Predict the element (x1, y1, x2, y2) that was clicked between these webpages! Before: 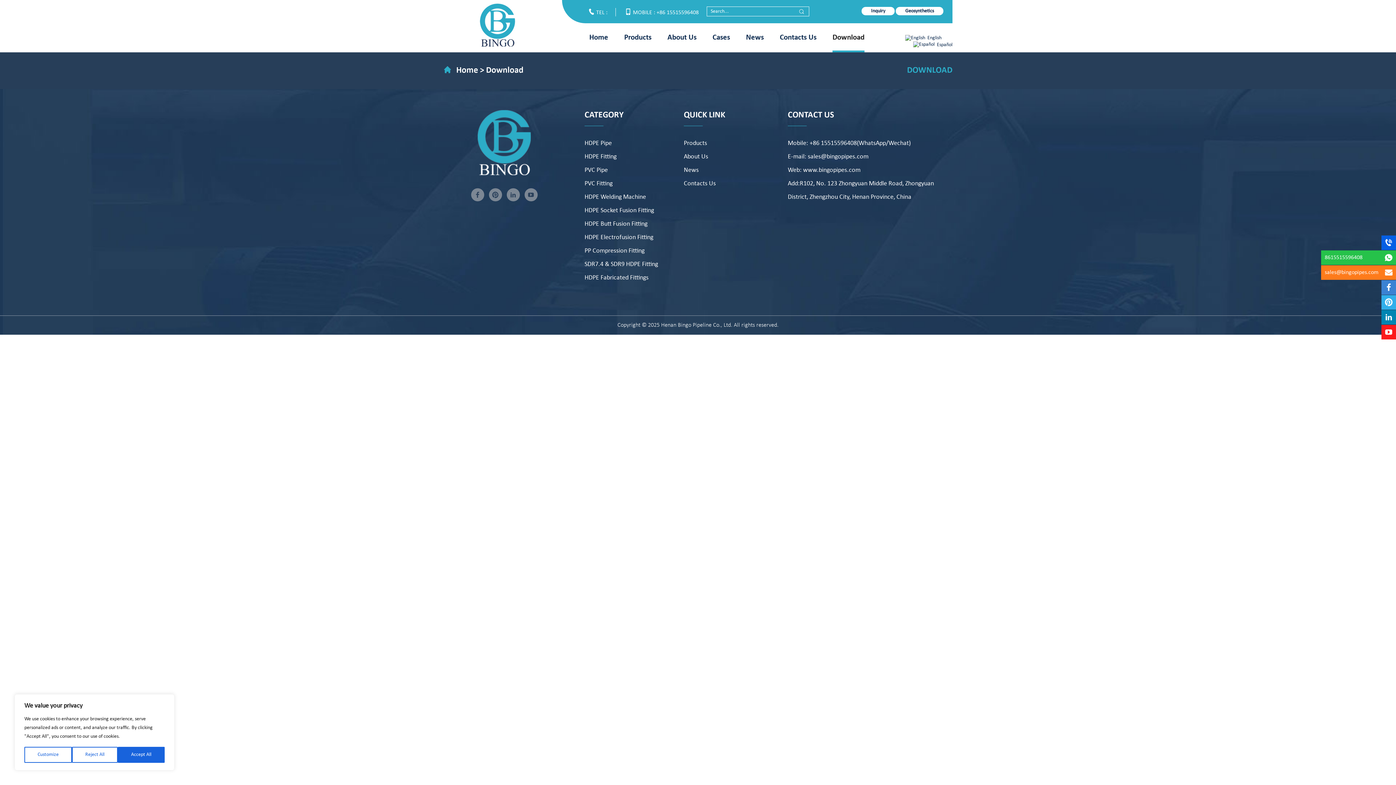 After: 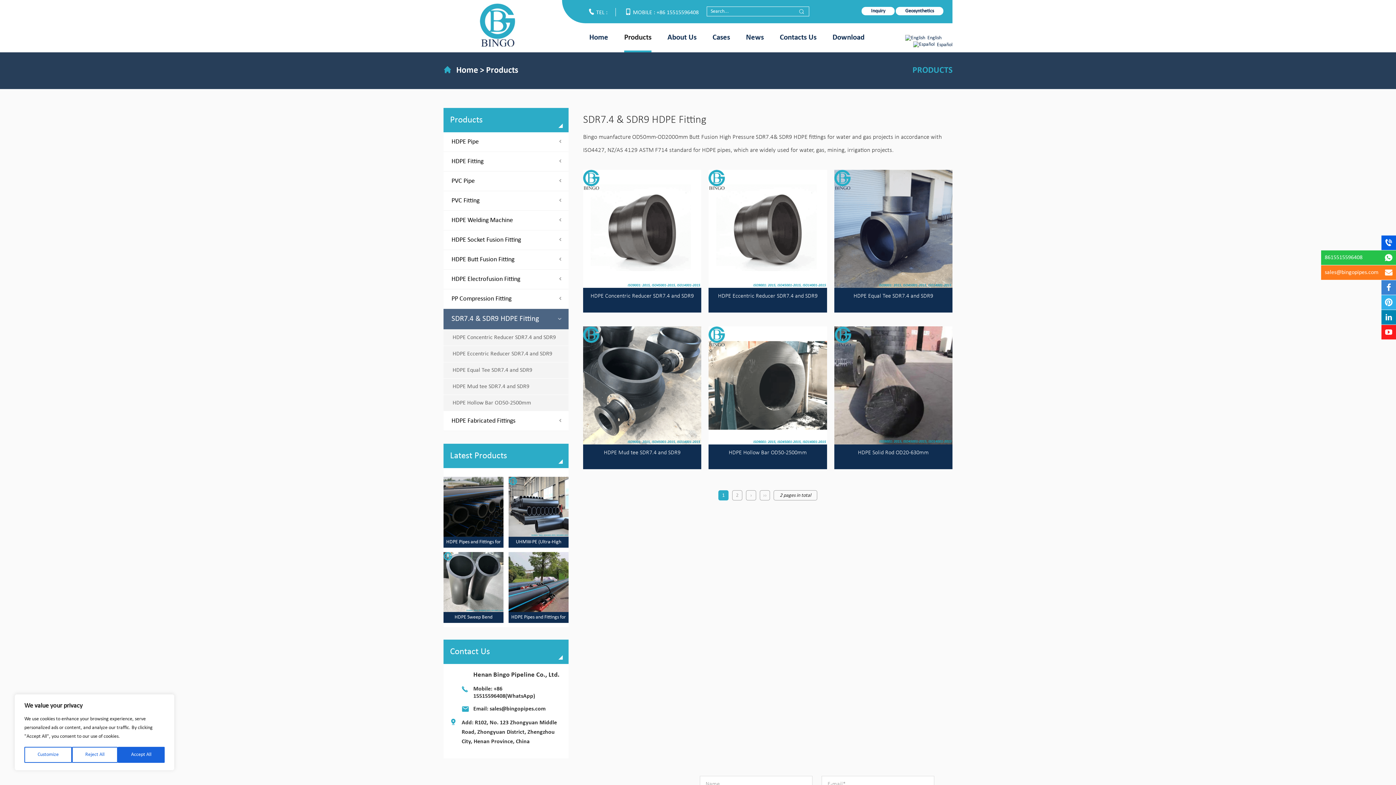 Action: label: SDR7.4 & SDR9 HDPE Fitting bbox: (584, 261, 658, 268)